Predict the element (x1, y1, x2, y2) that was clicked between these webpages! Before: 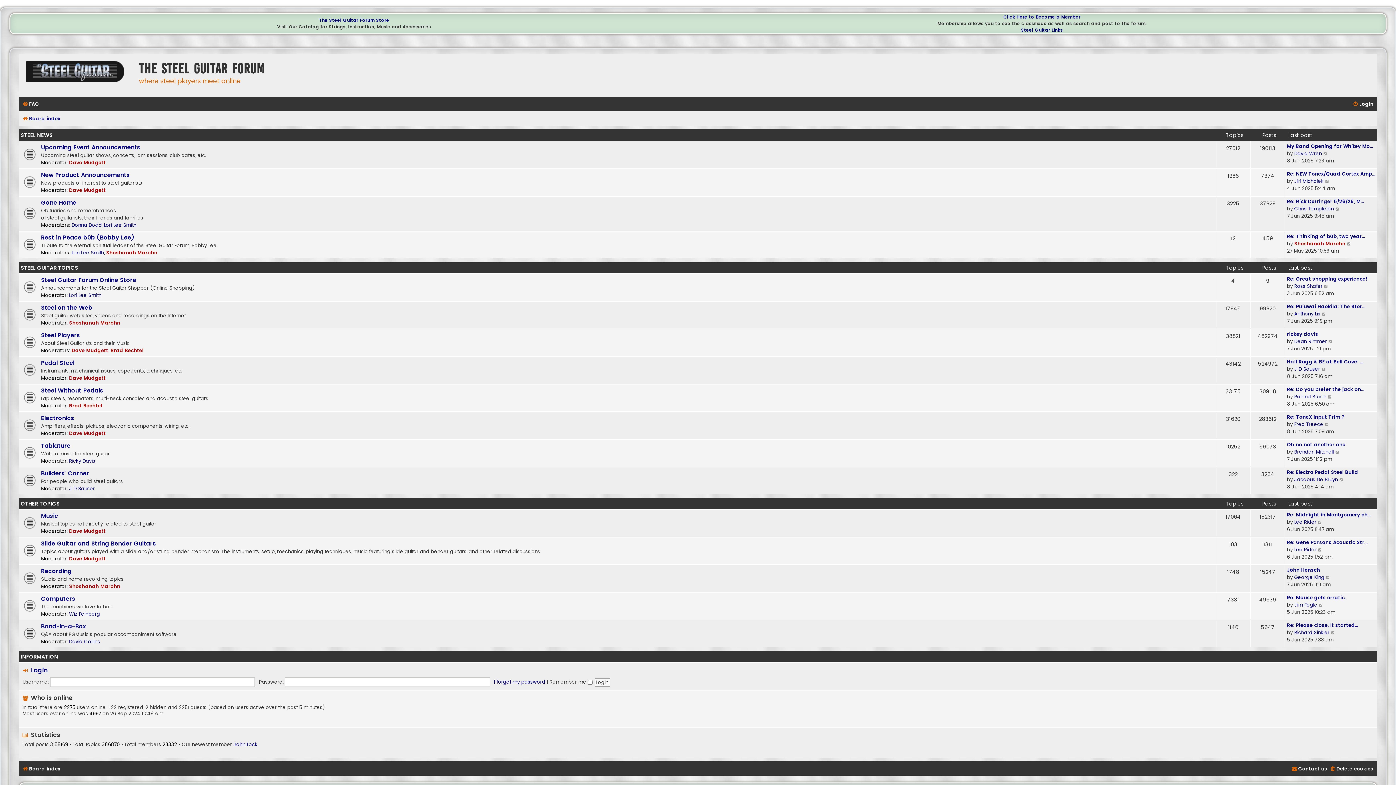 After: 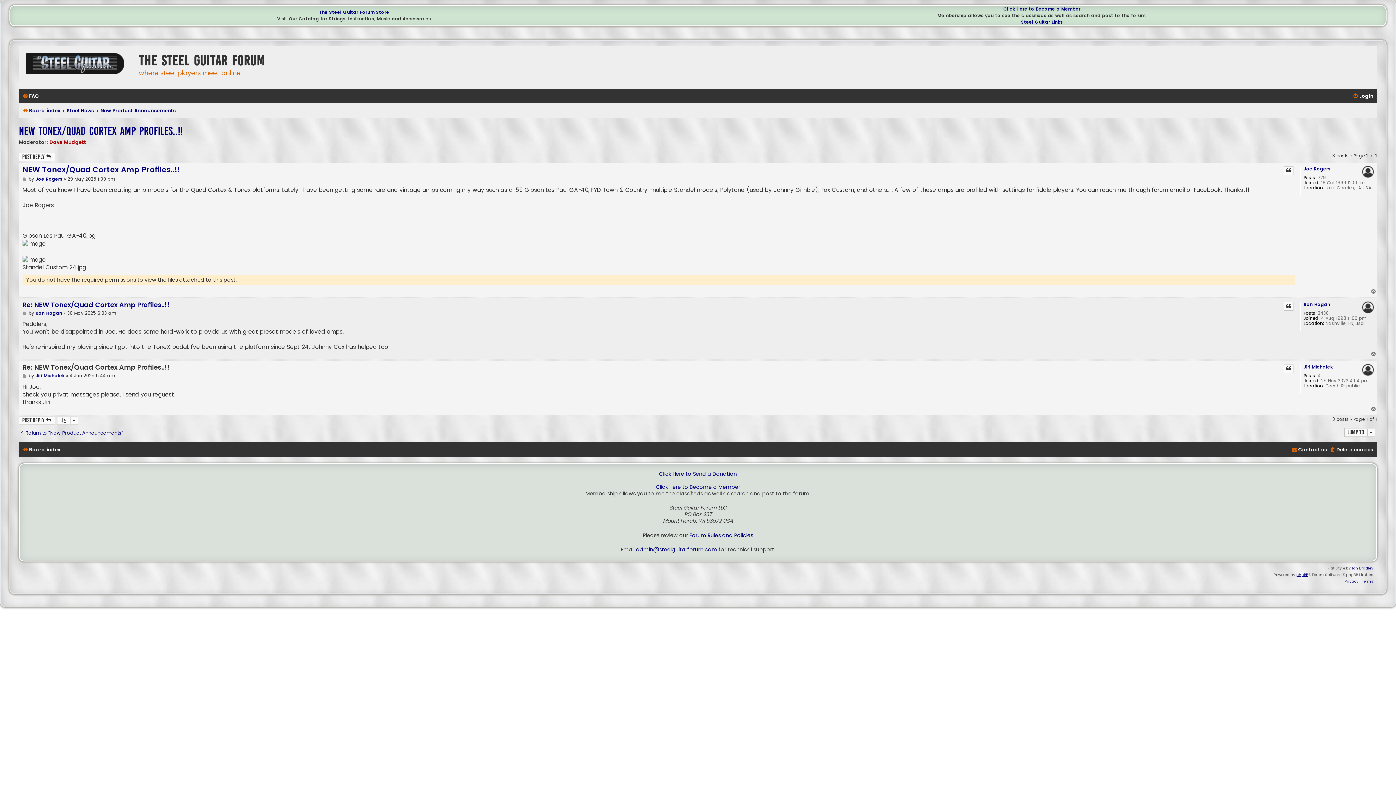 Action: label: Re: NEW Tonex/Quad Cortex Amp… bbox: (1287, 170, 1375, 177)